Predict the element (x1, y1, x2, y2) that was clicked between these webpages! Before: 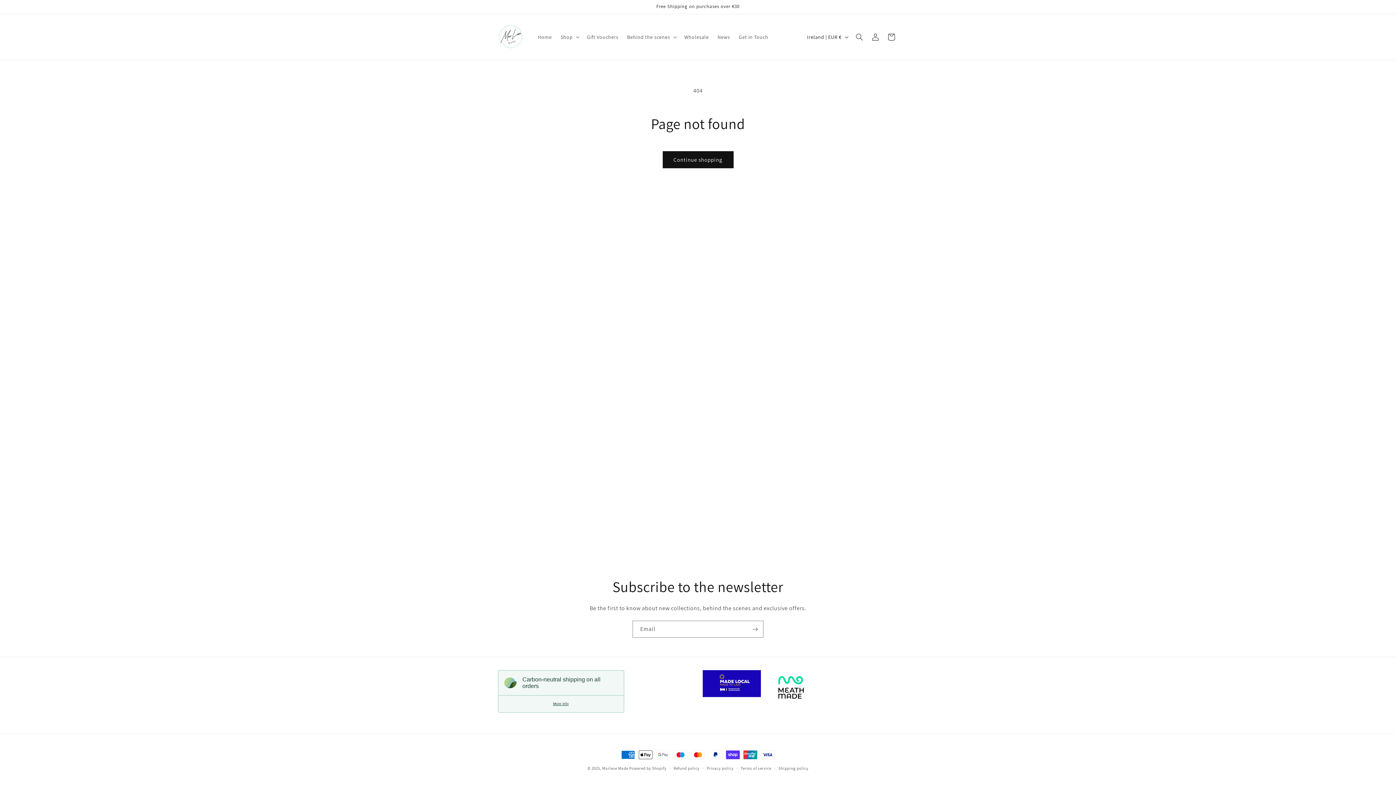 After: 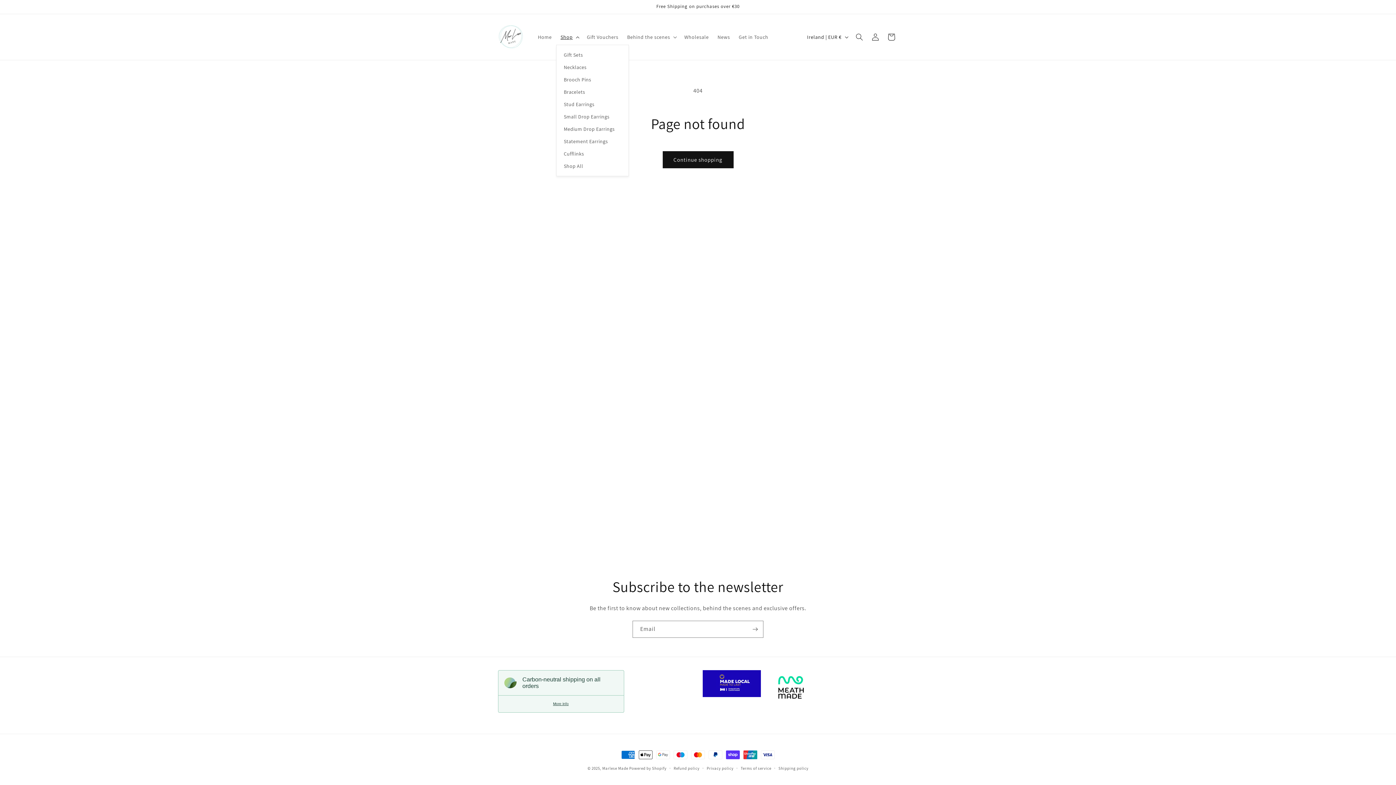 Action: label: Shop bbox: (556, 29, 582, 44)